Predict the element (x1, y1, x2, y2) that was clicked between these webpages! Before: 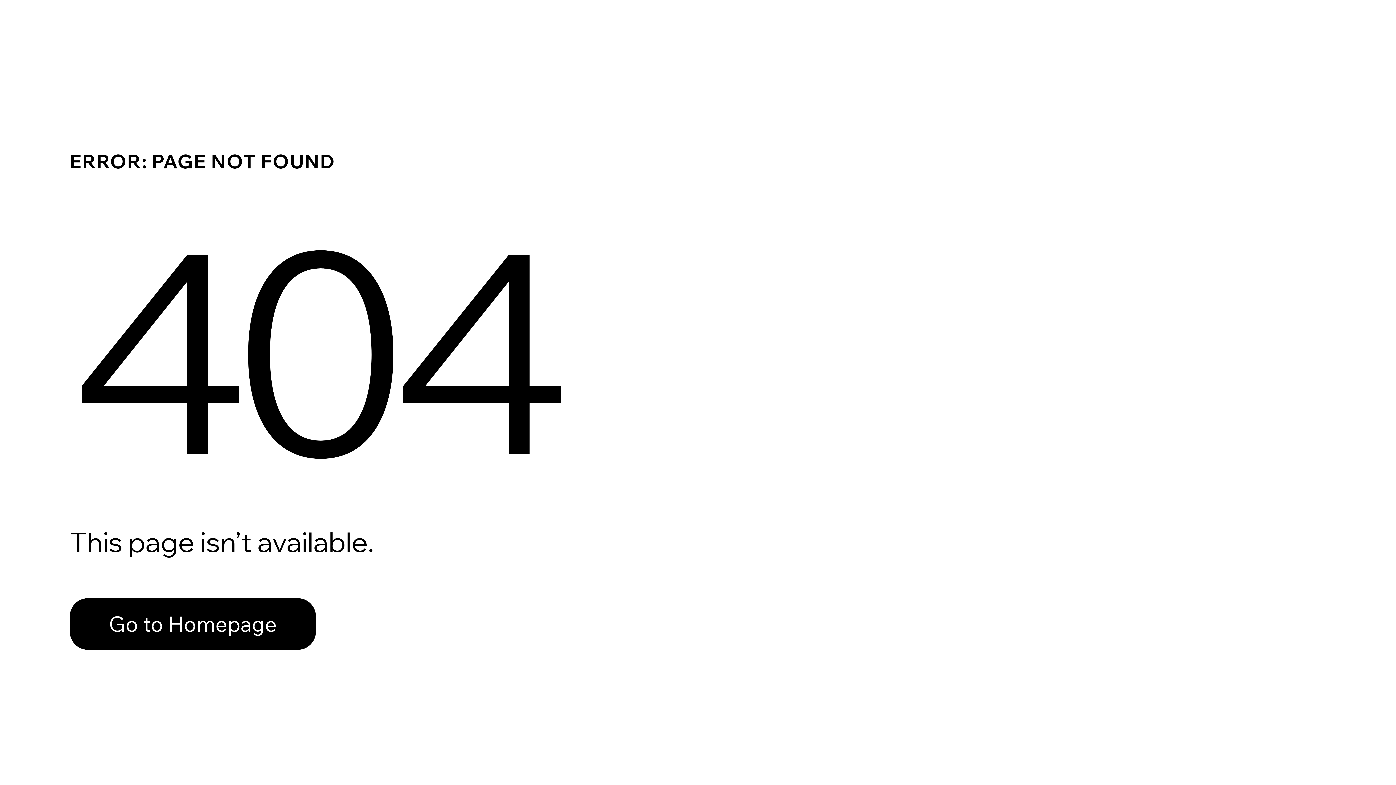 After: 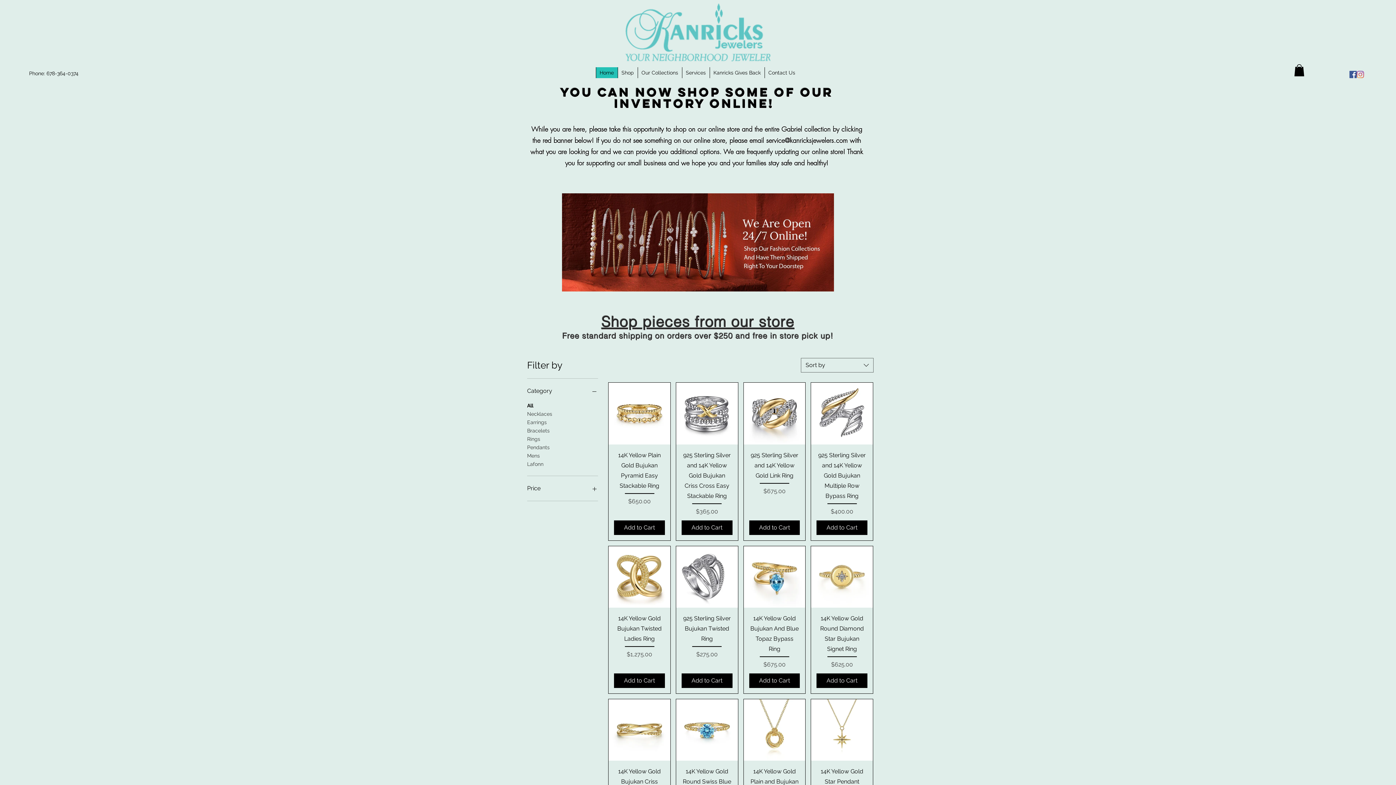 Action: bbox: (69, 582, 768, 659) label: Go to Homepage